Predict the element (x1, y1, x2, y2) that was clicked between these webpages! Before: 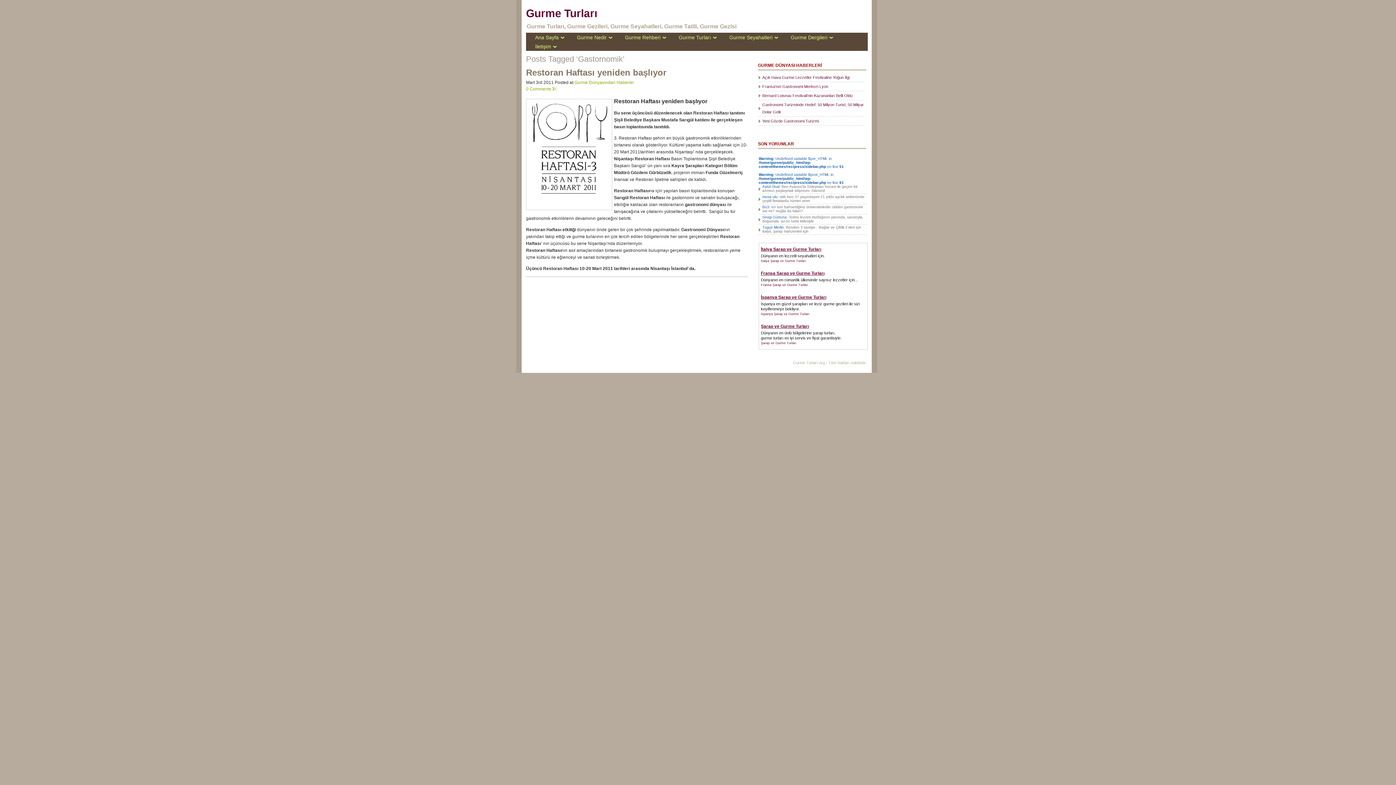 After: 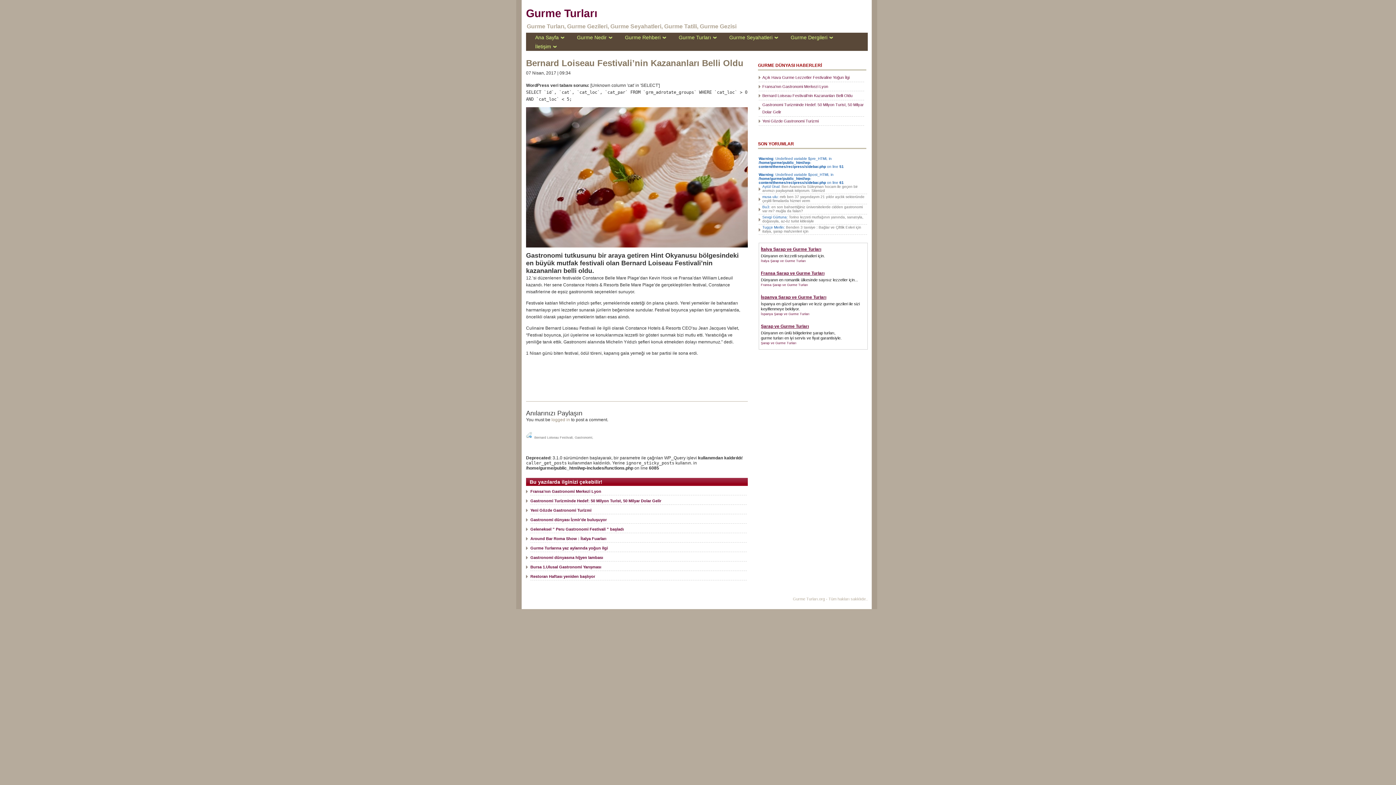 Action: label: Bernard Loiseau Festivali’nin Kazananları Belli Oldu bbox: (762, 93, 852, 97)